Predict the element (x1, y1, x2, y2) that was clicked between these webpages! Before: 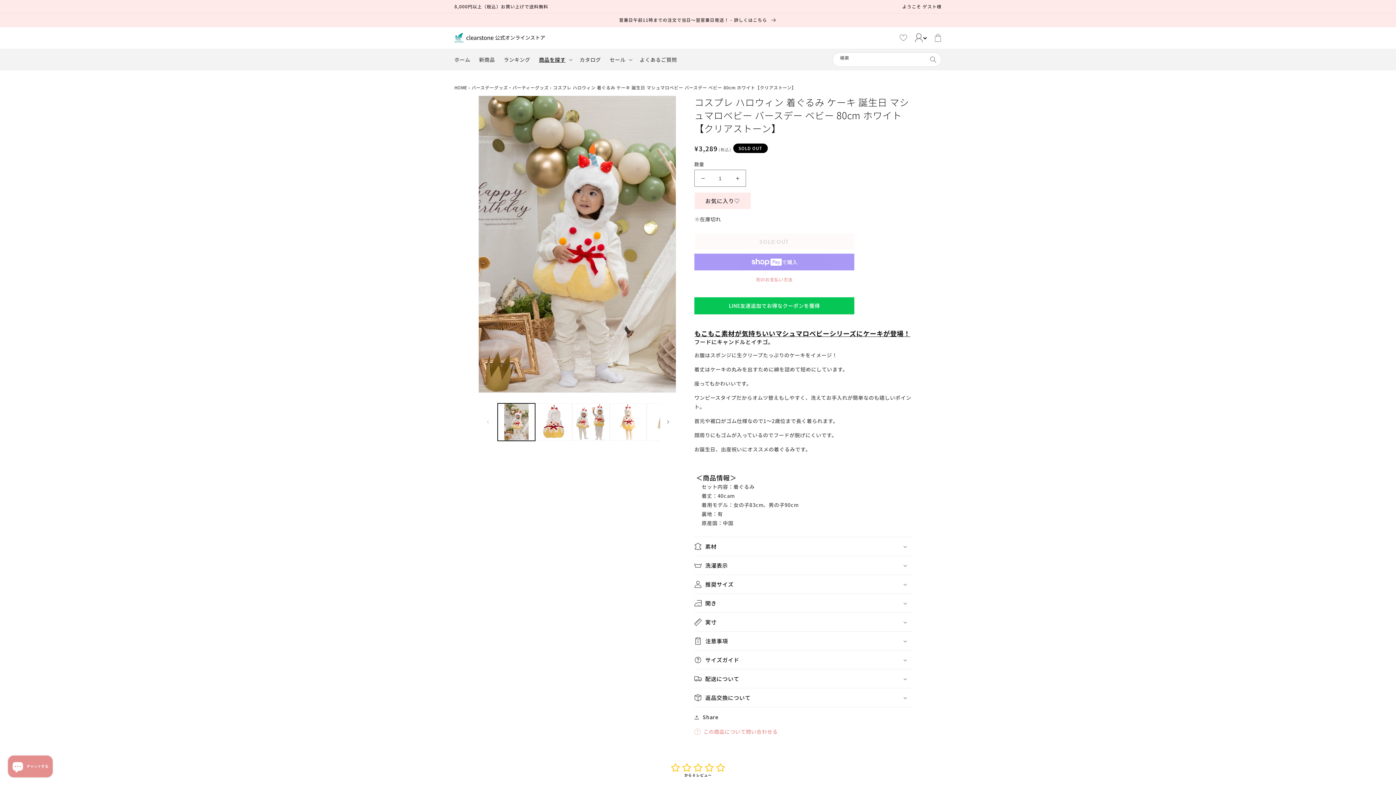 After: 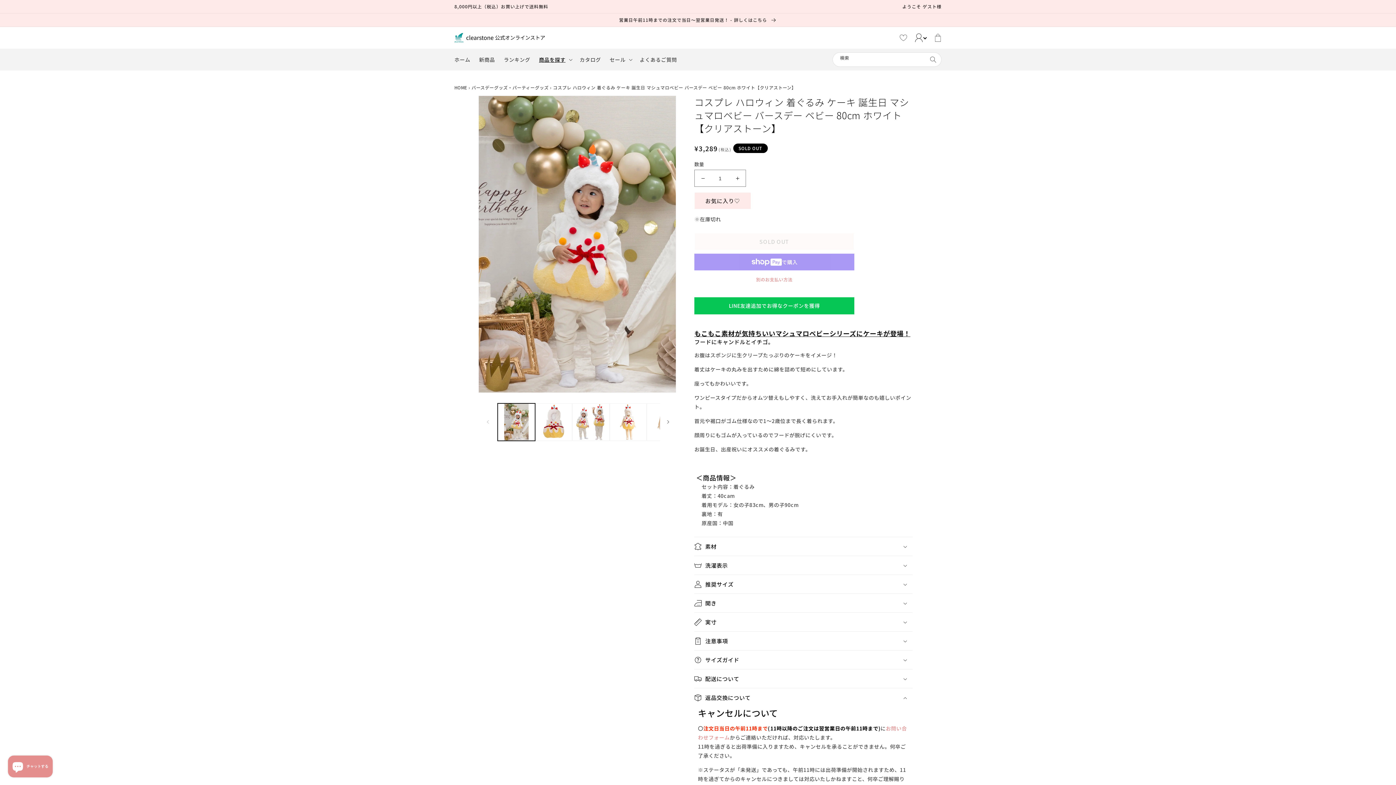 Action: bbox: (694, 688, 912, 707) label: 返品交換について